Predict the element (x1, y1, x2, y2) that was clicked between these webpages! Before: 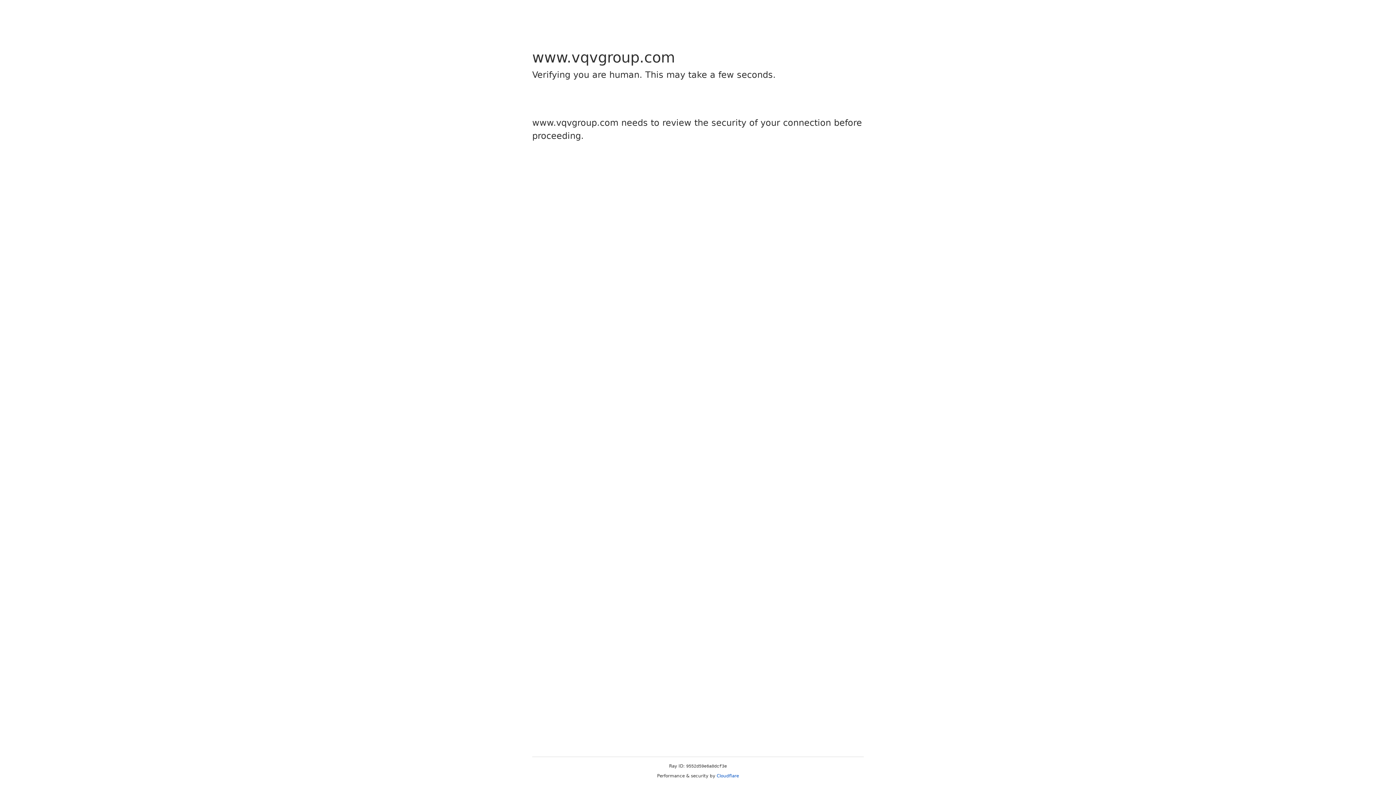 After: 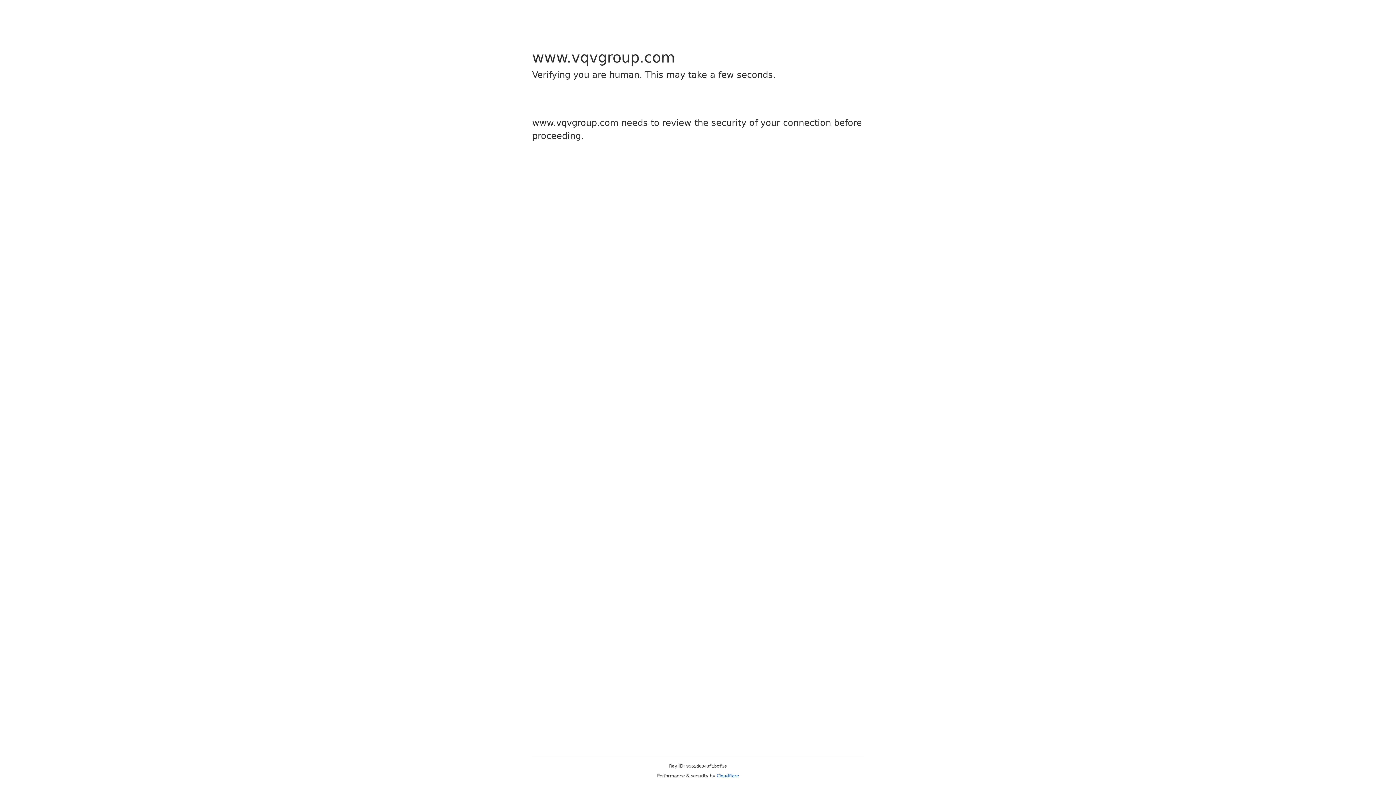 Action: bbox: (716, 773, 739, 778) label: Cloudflare